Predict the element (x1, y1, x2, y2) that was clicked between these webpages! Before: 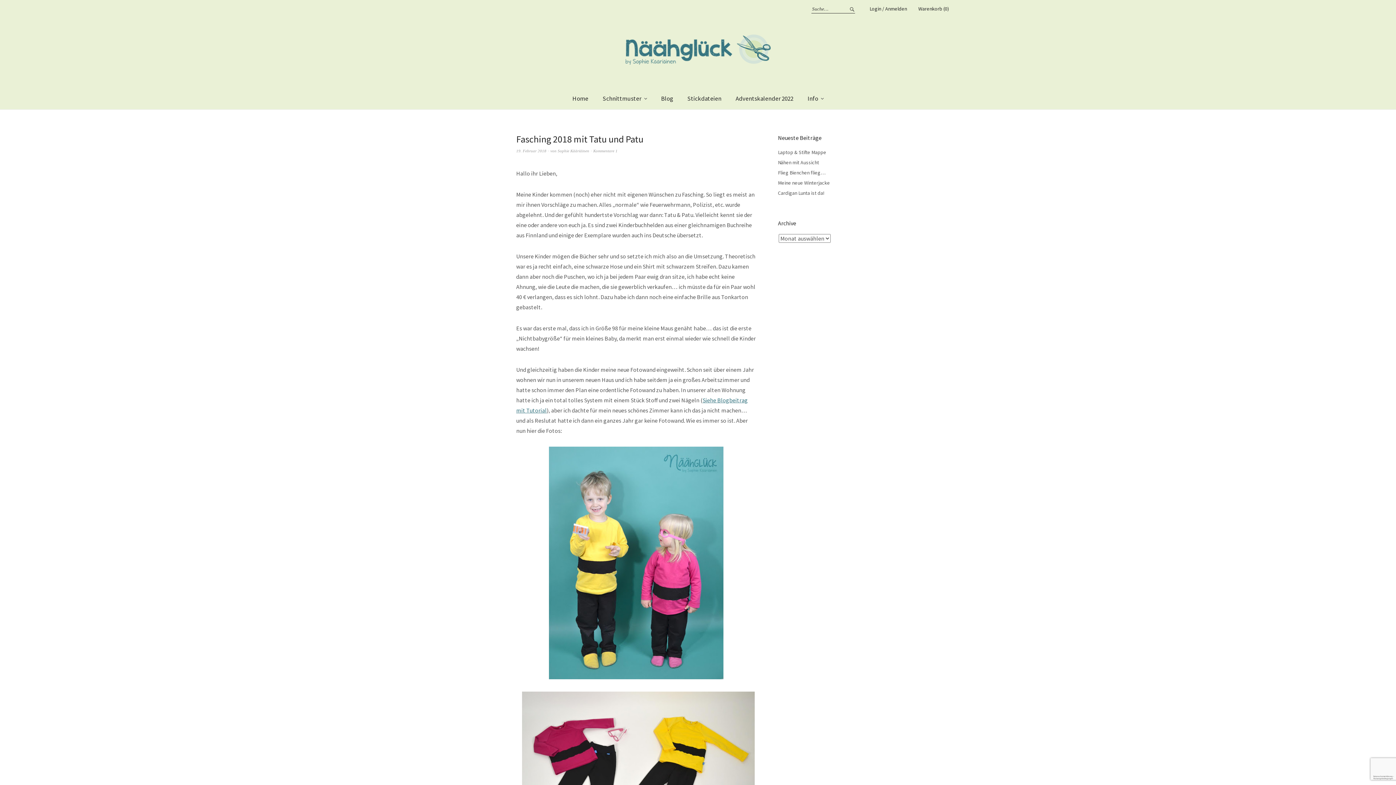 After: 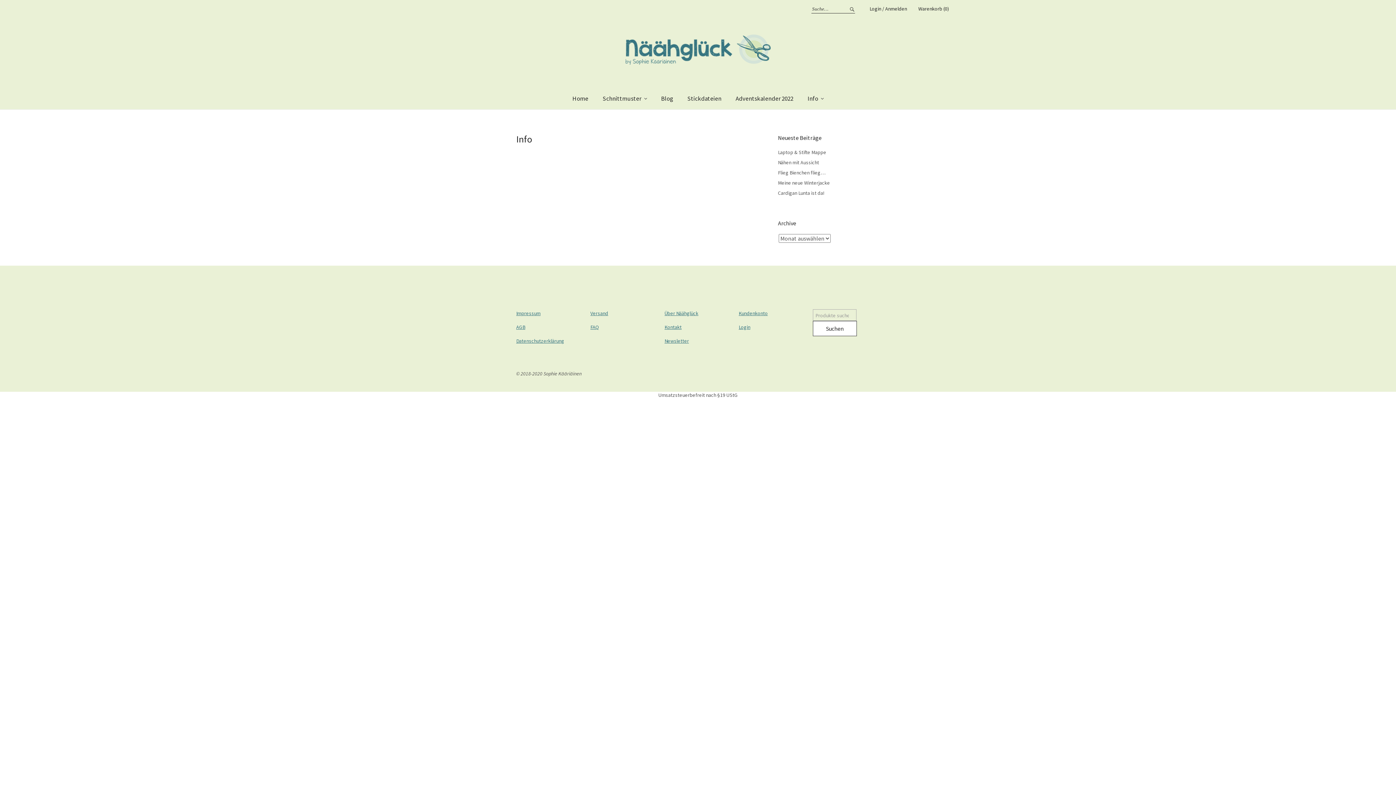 Action: bbox: (801, 88, 830, 109) label: Info